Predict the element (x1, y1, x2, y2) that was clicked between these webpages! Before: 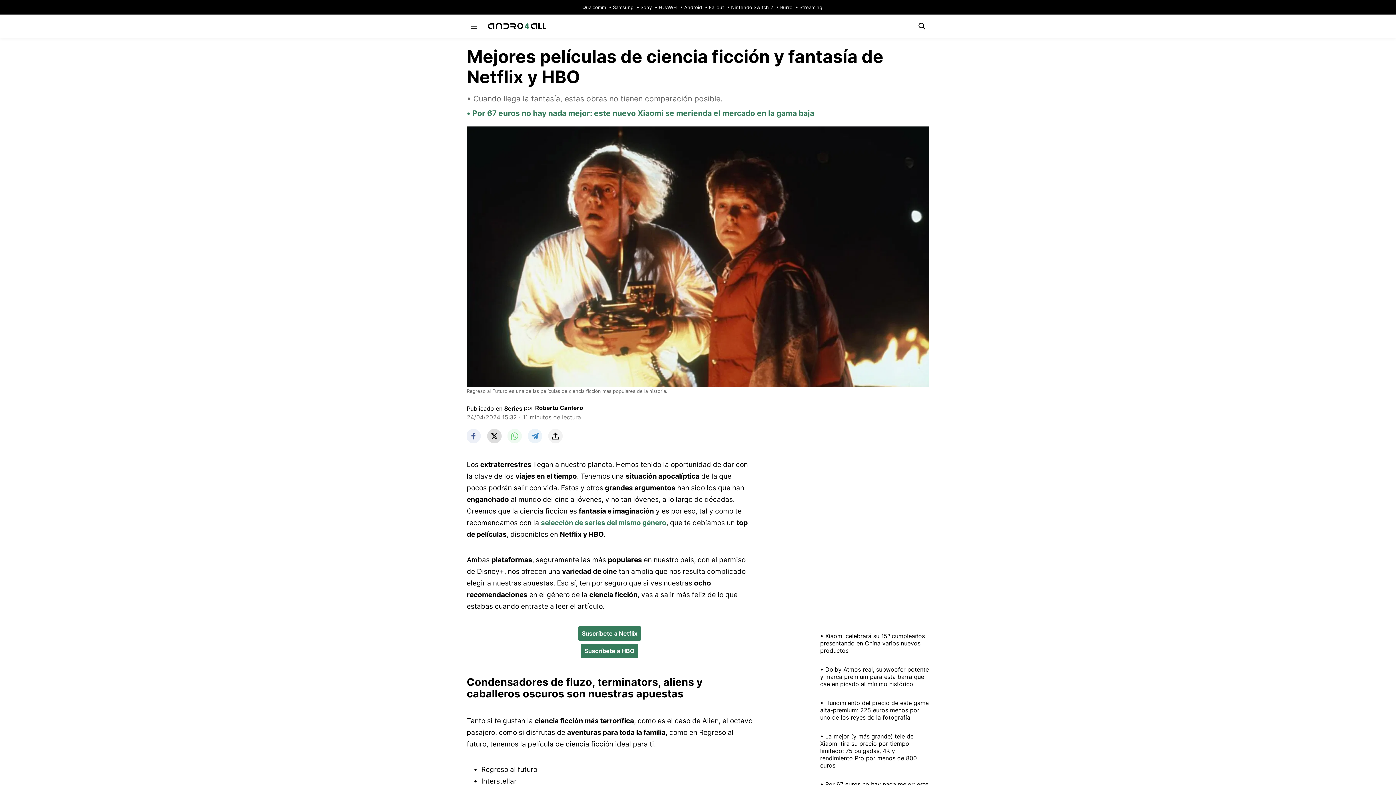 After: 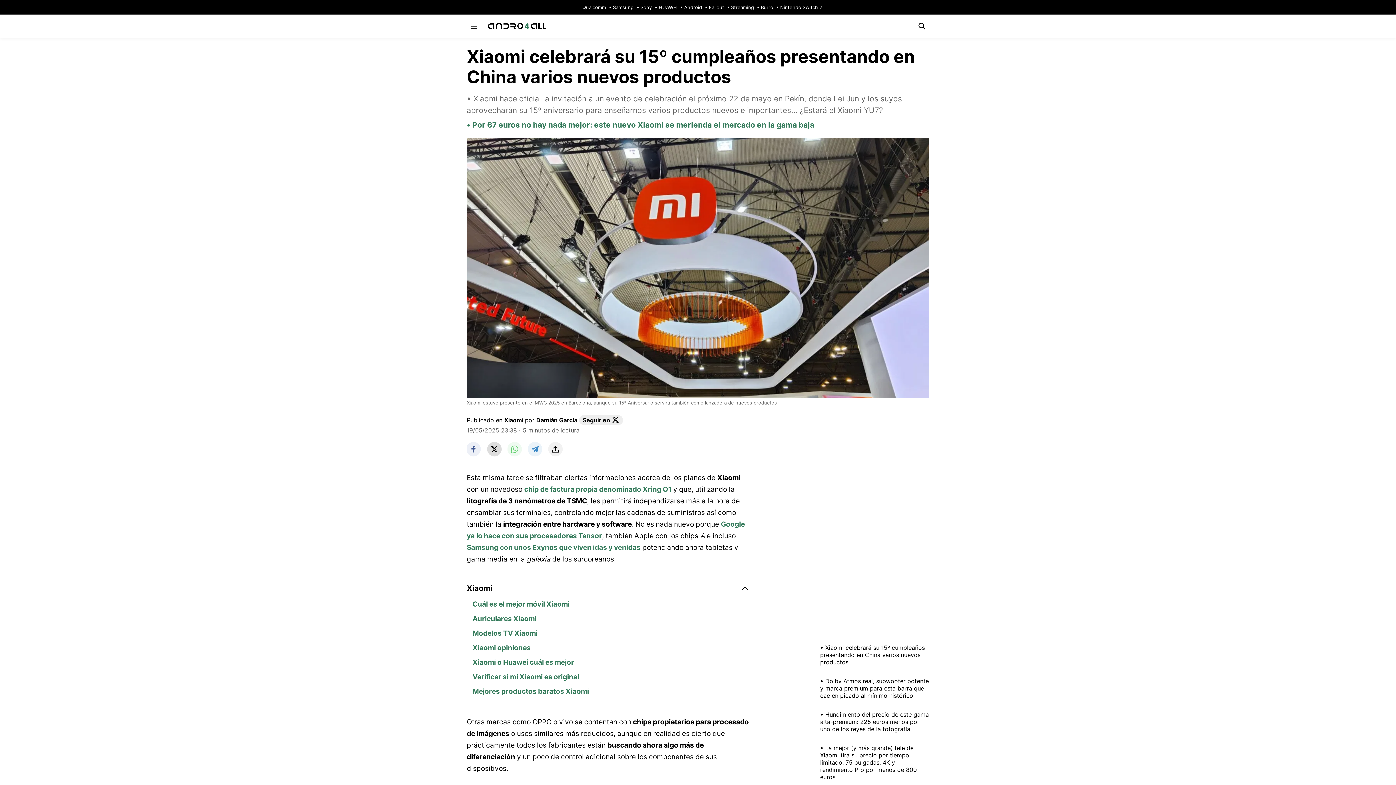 Action: bbox: (820, 626, 929, 660) label: Xiaomi celebrará su 15º cumpleaños presentando en China varios nuevos productos